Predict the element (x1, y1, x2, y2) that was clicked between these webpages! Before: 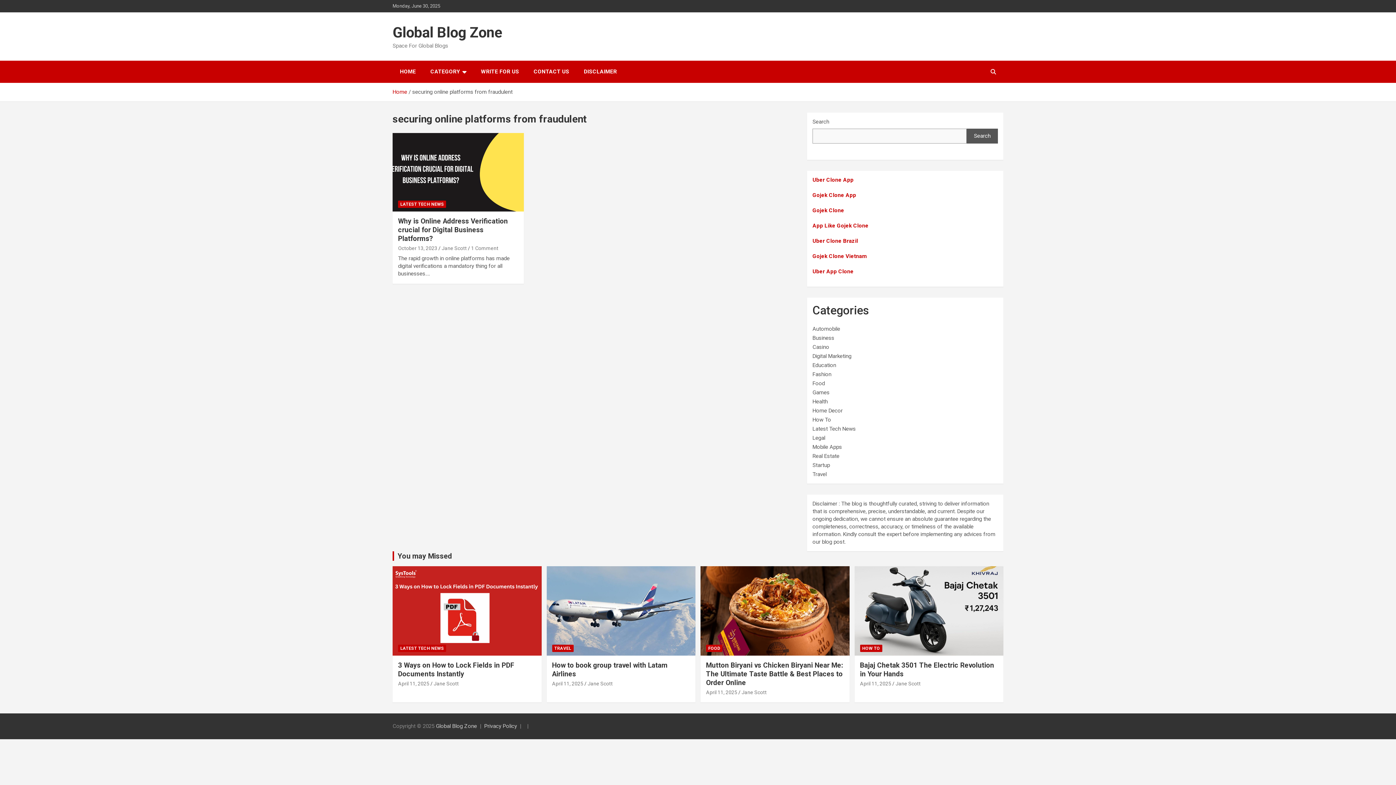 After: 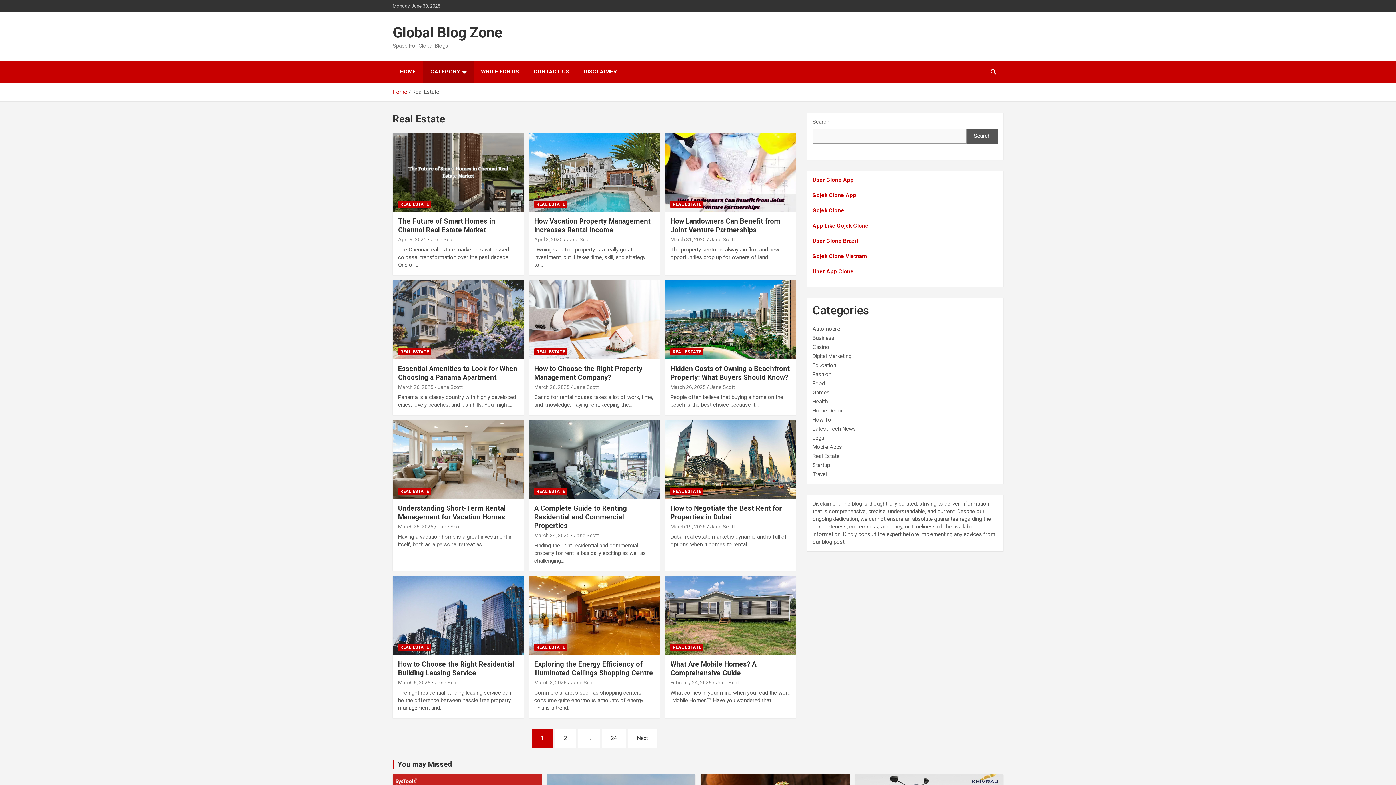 Action: label: Real Estate bbox: (812, 453, 839, 459)